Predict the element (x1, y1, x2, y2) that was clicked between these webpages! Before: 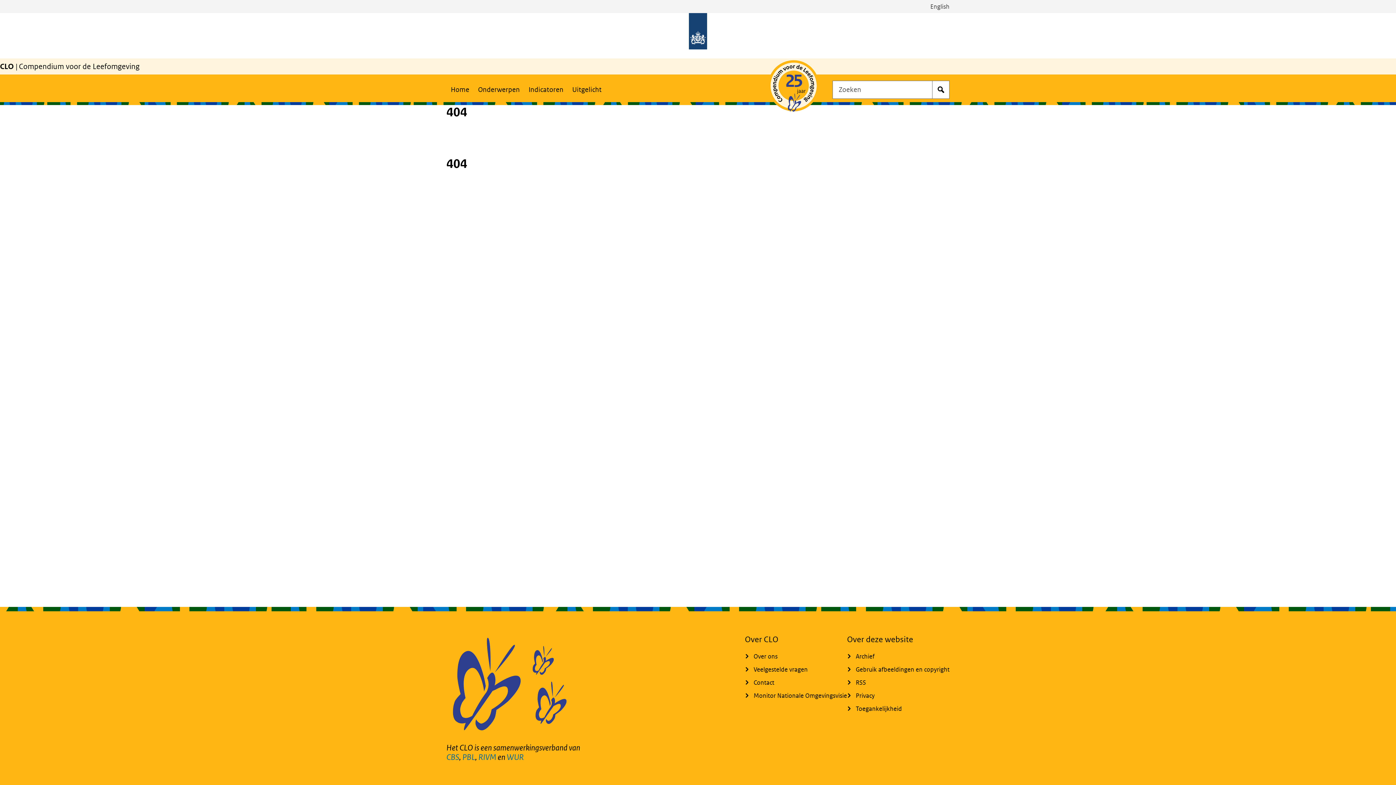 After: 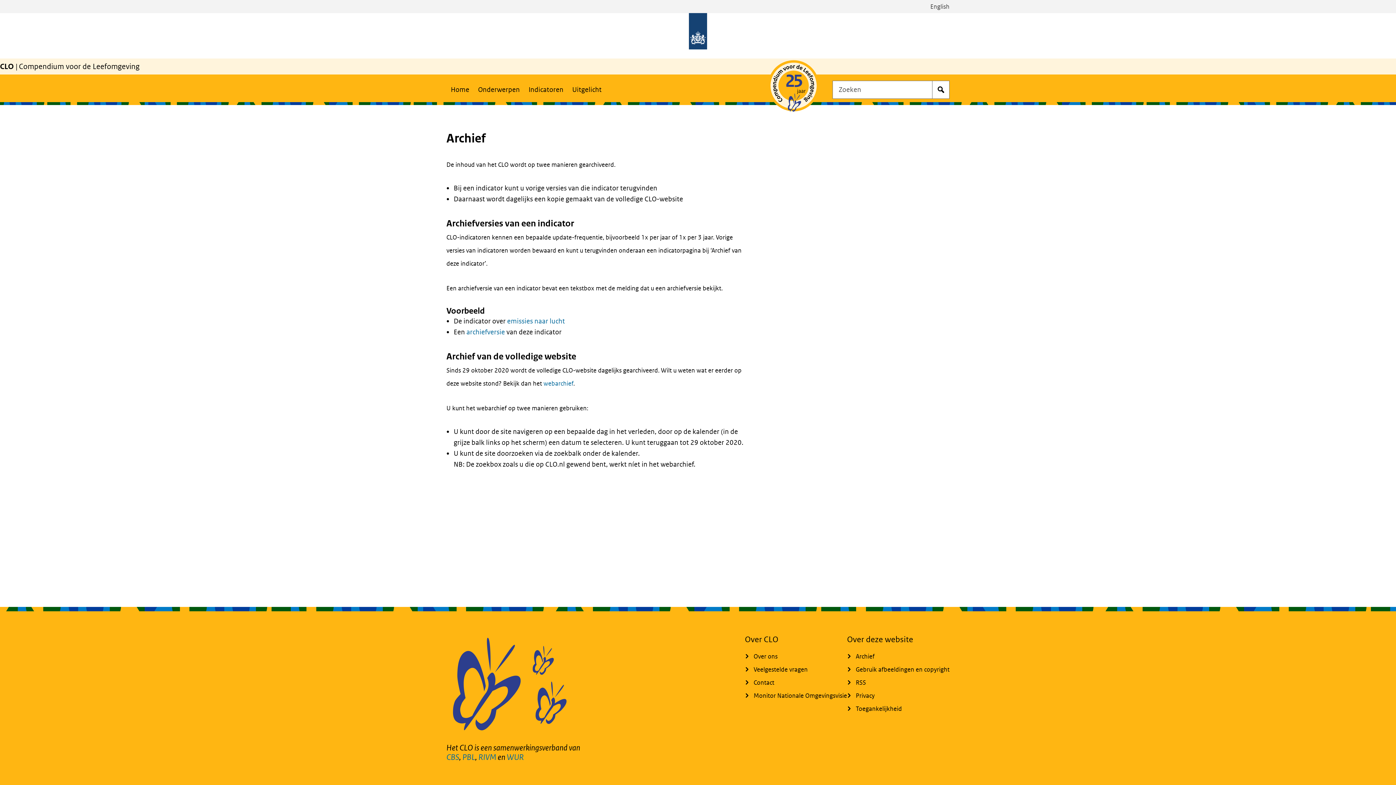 Action: bbox: (847, 650, 874, 663) label: Archief